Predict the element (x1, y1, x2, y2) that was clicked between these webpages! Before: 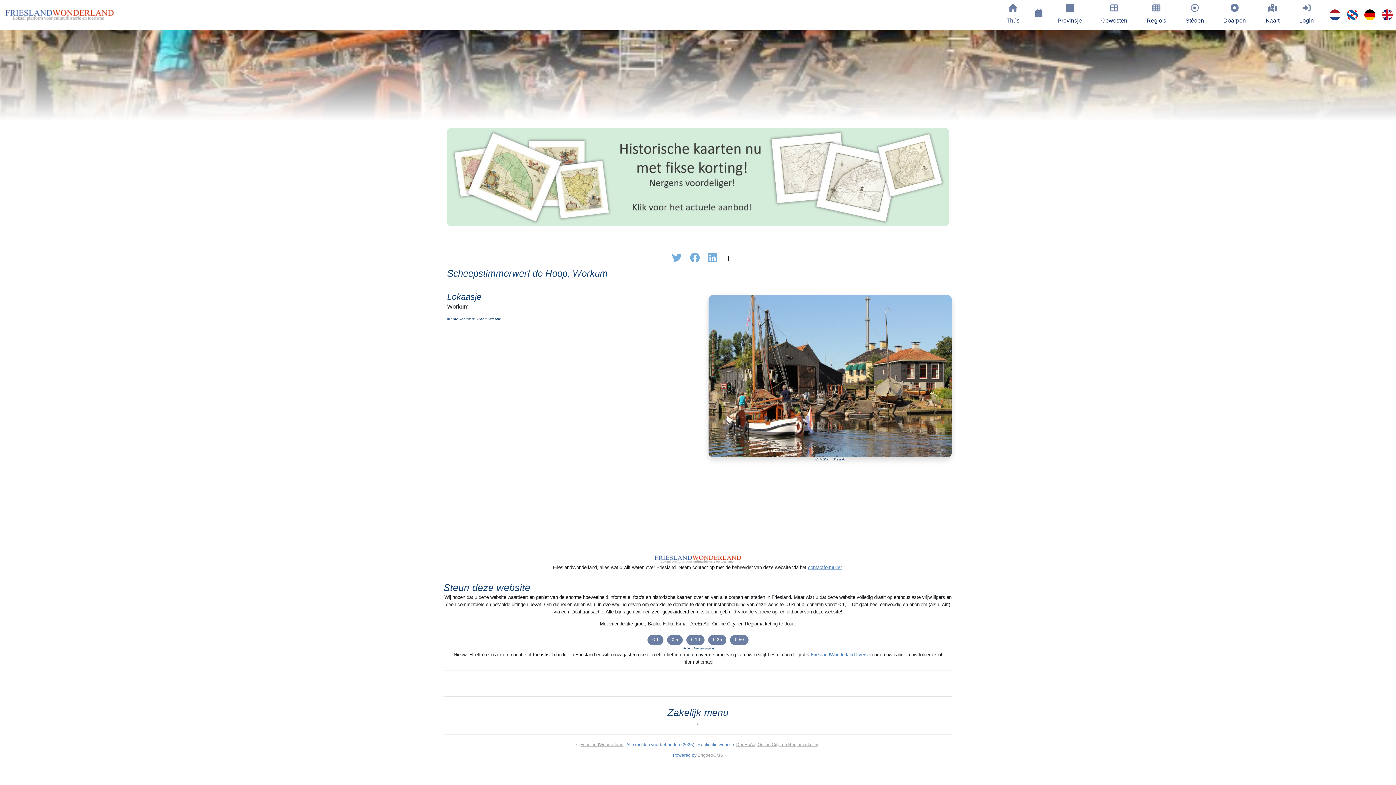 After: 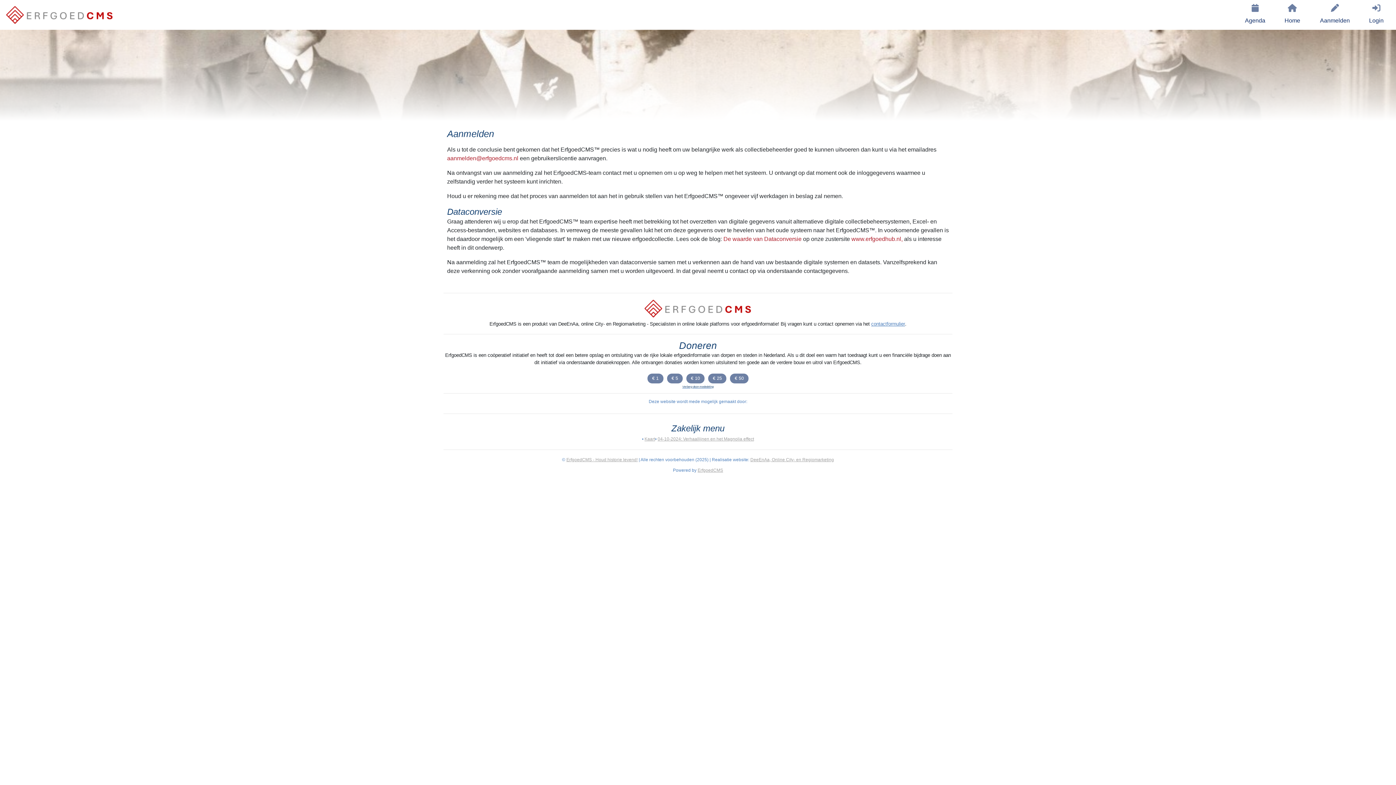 Action: bbox: (810, 652, 868, 657) label: FrieslandWonderland-flyers